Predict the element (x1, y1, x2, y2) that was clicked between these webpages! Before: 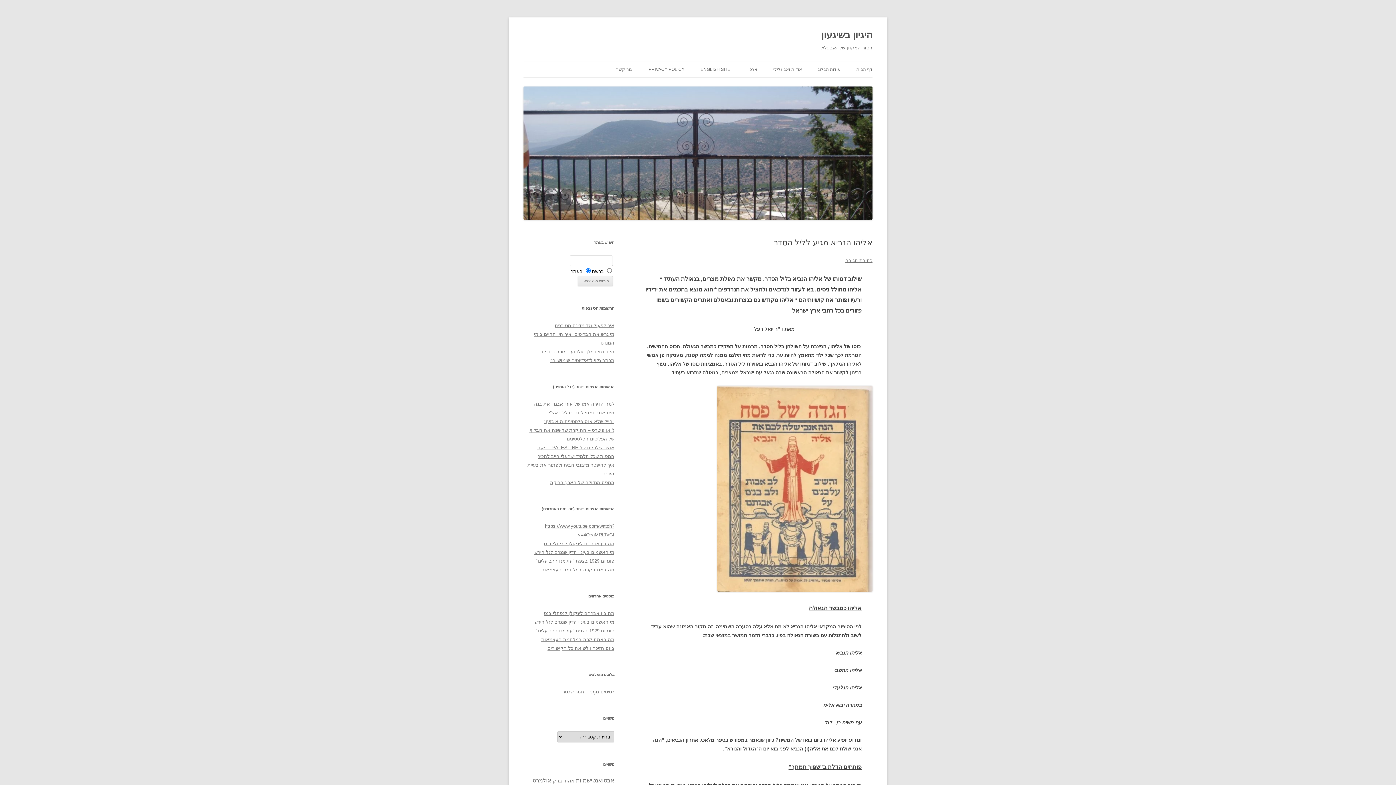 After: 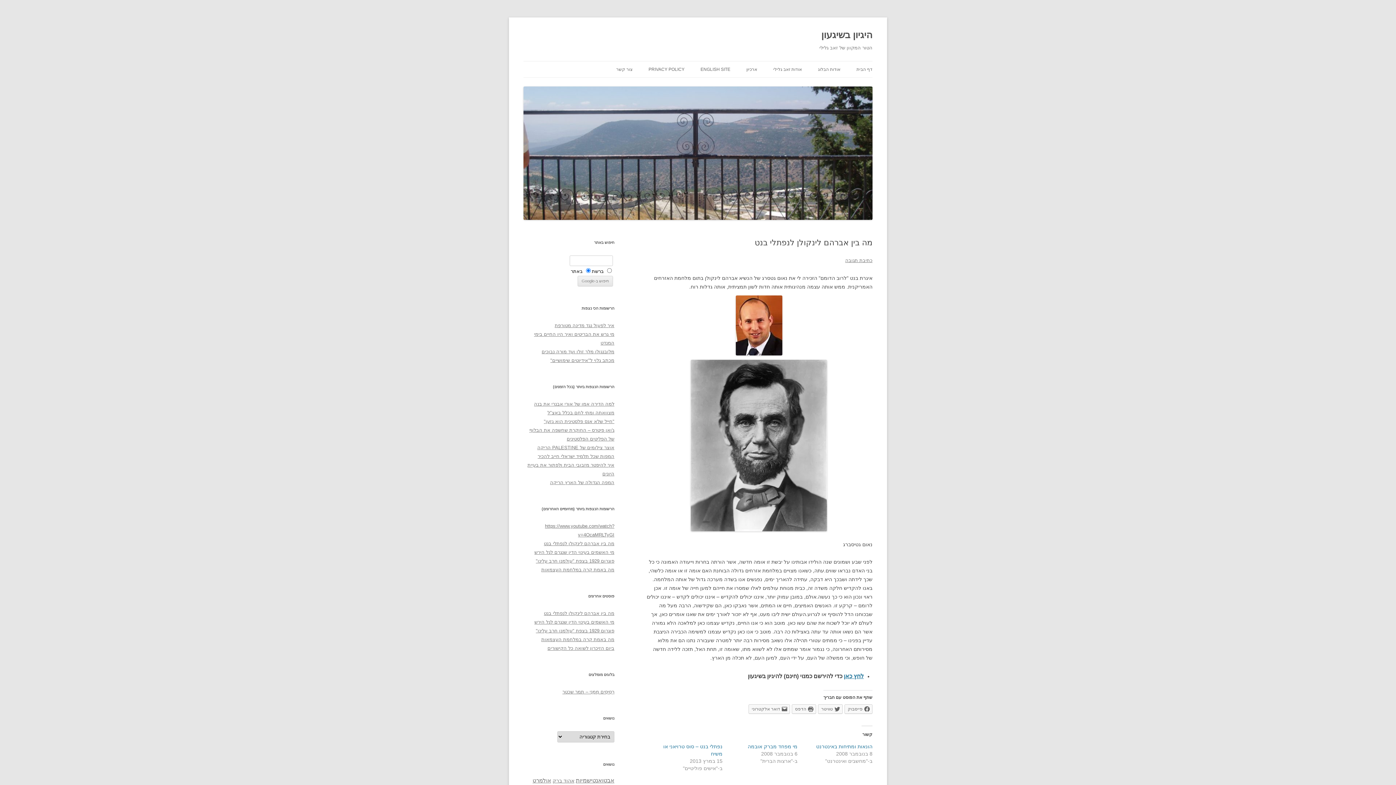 Action: bbox: (544, 610, 614, 616) label: מה בין אברהם לינקולן לנפתלי בנט